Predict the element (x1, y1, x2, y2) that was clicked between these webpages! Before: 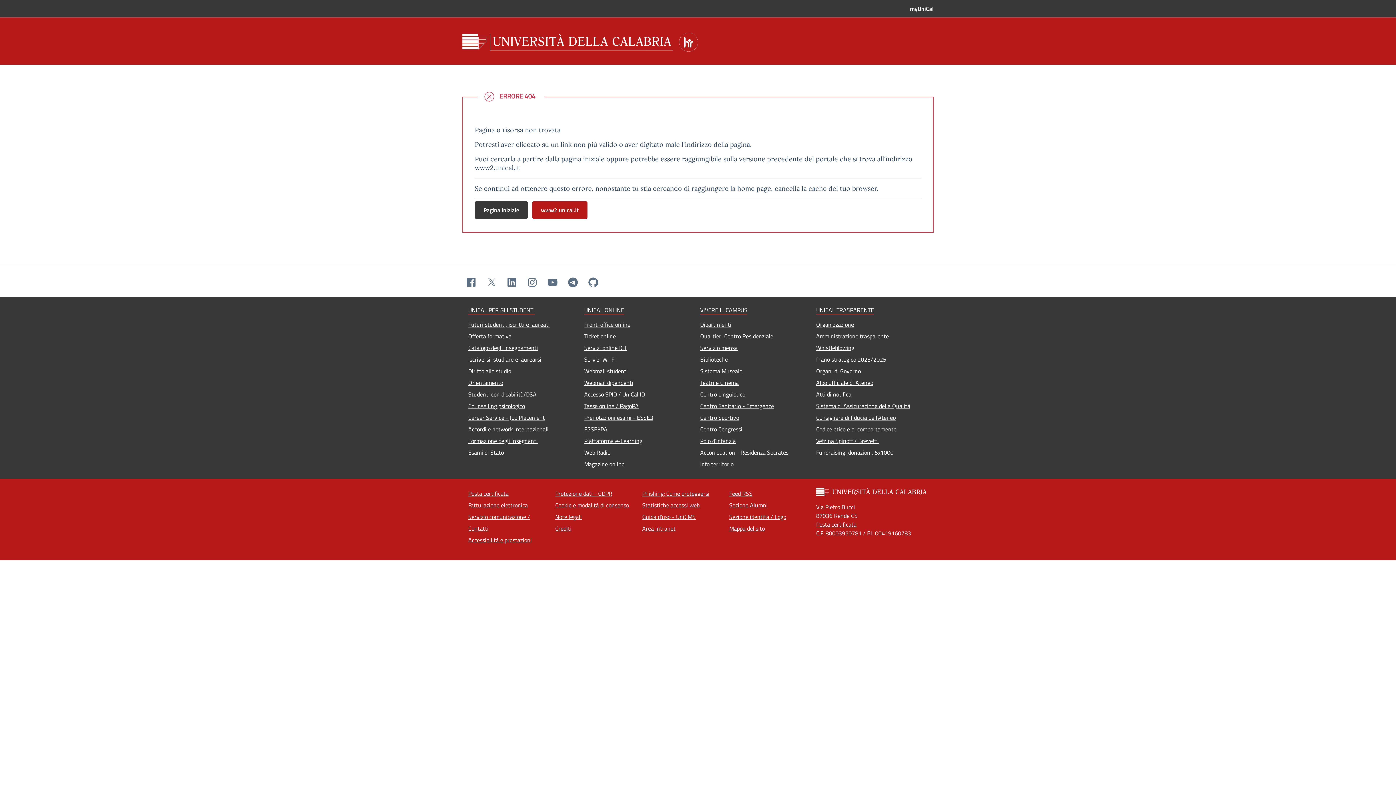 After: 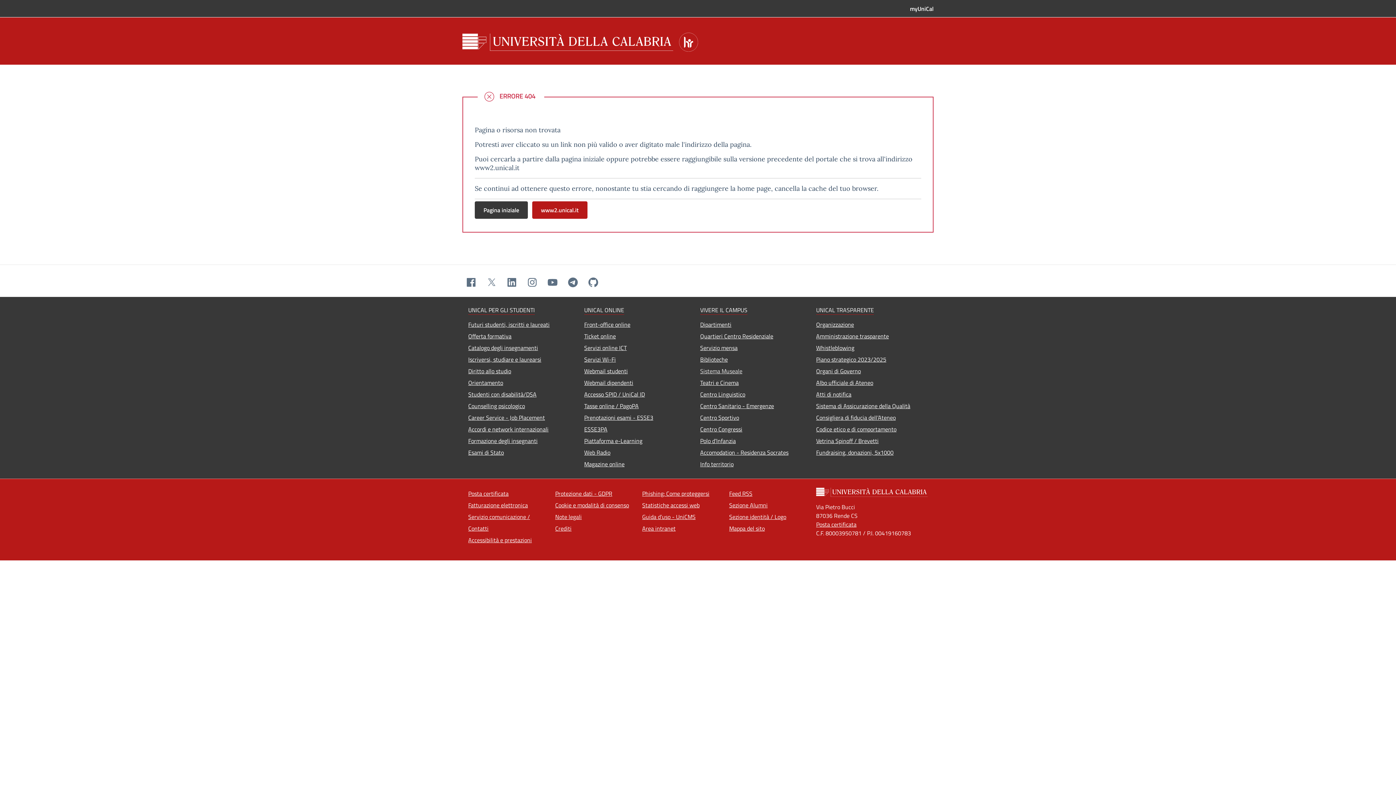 Action: bbox: (700, 365, 812, 377) label: Sistema Museale